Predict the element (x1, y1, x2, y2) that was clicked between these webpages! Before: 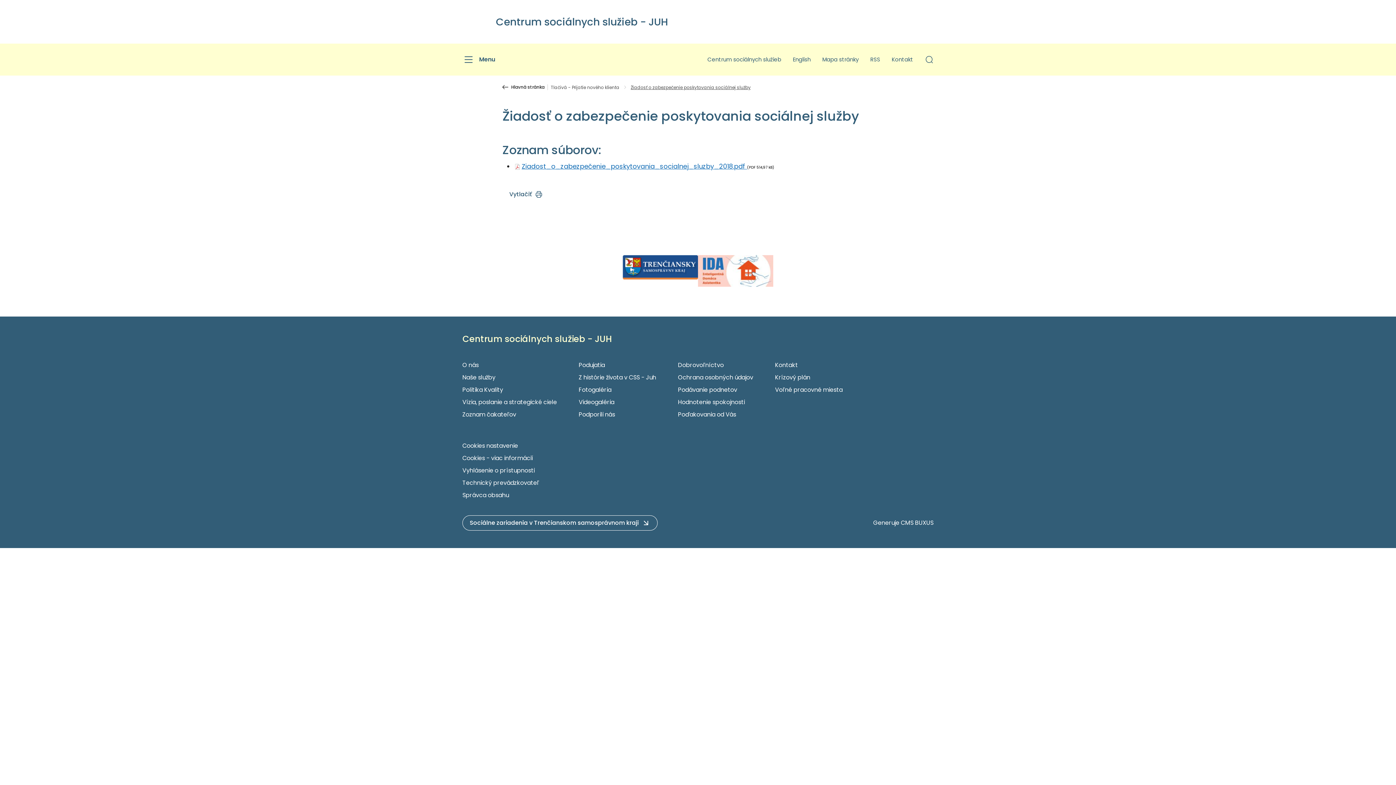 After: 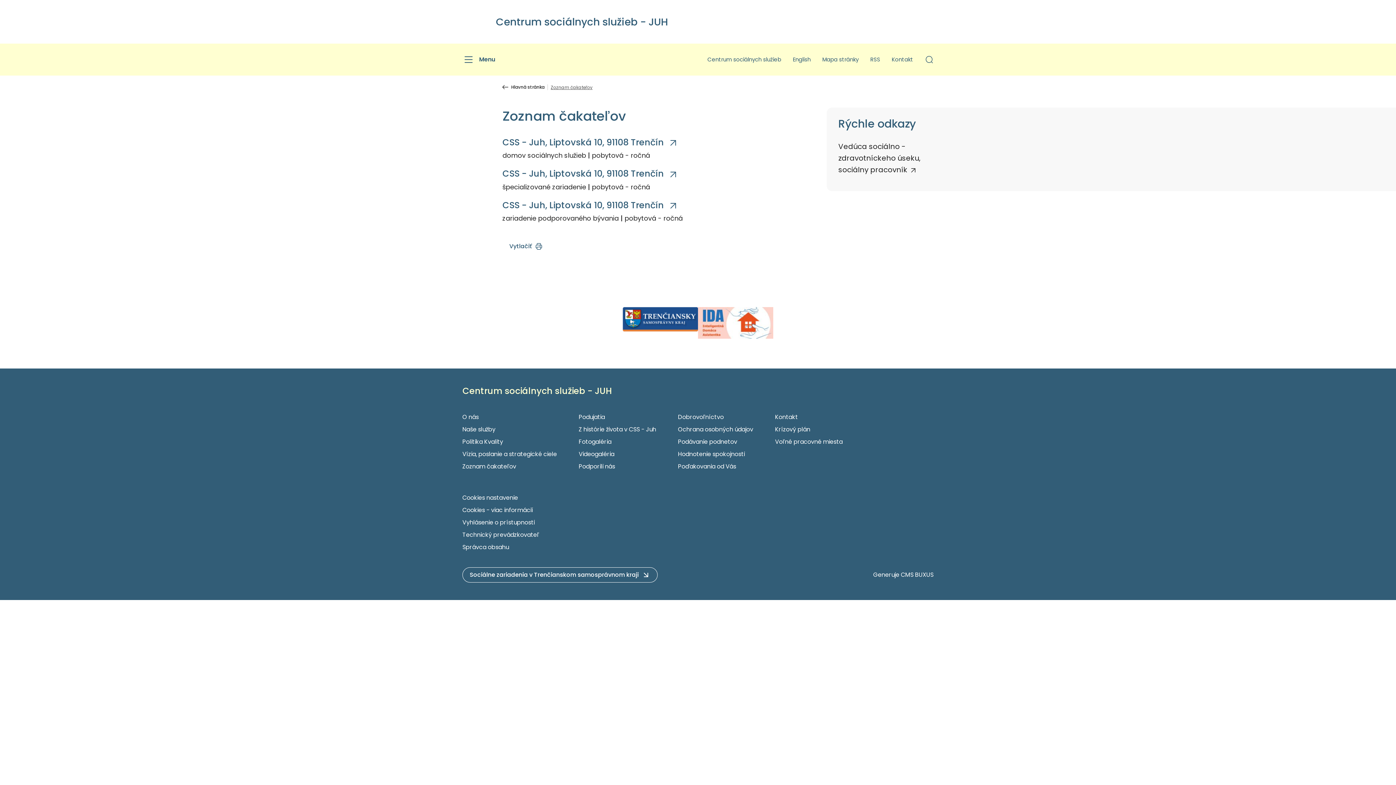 Action: label: Zoznam čakateľov bbox: (462, 410, 516, 418)